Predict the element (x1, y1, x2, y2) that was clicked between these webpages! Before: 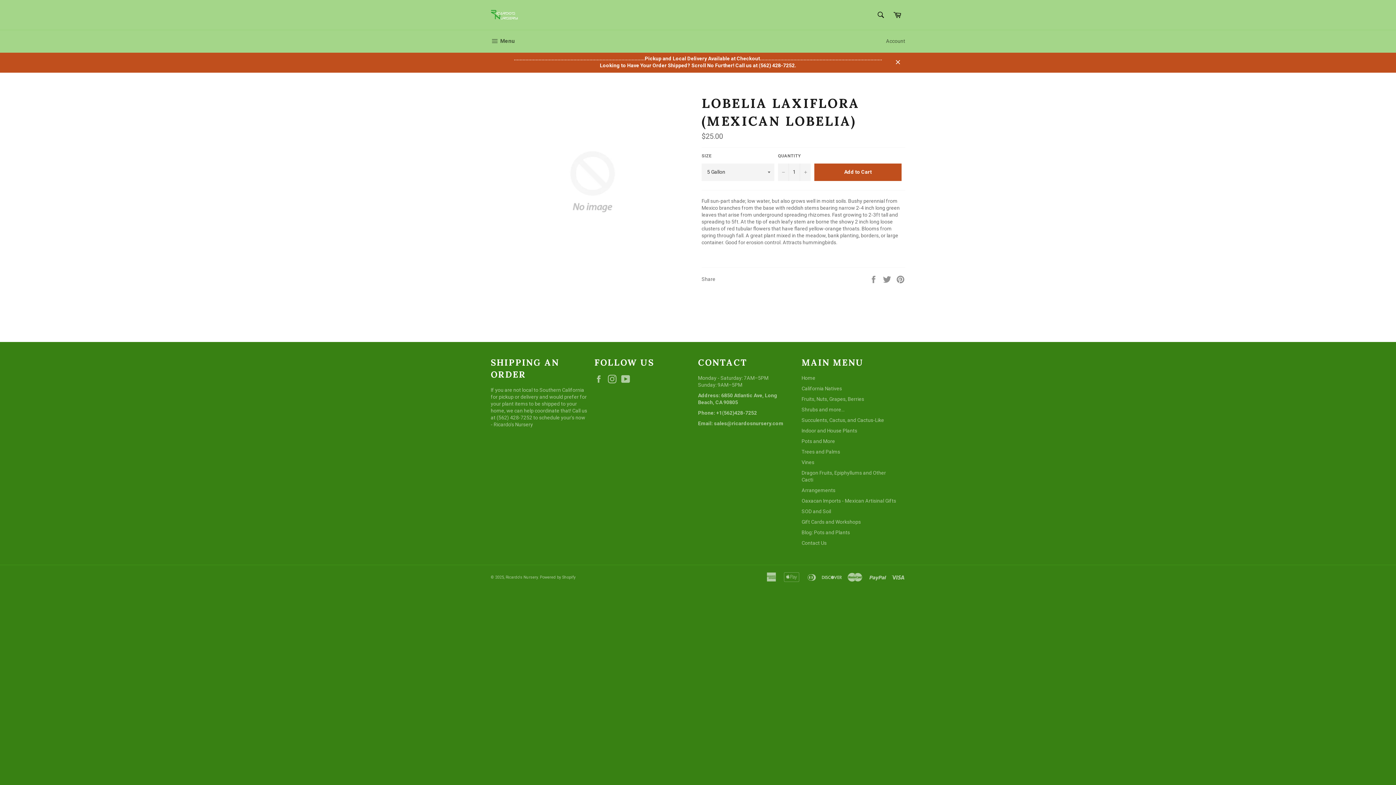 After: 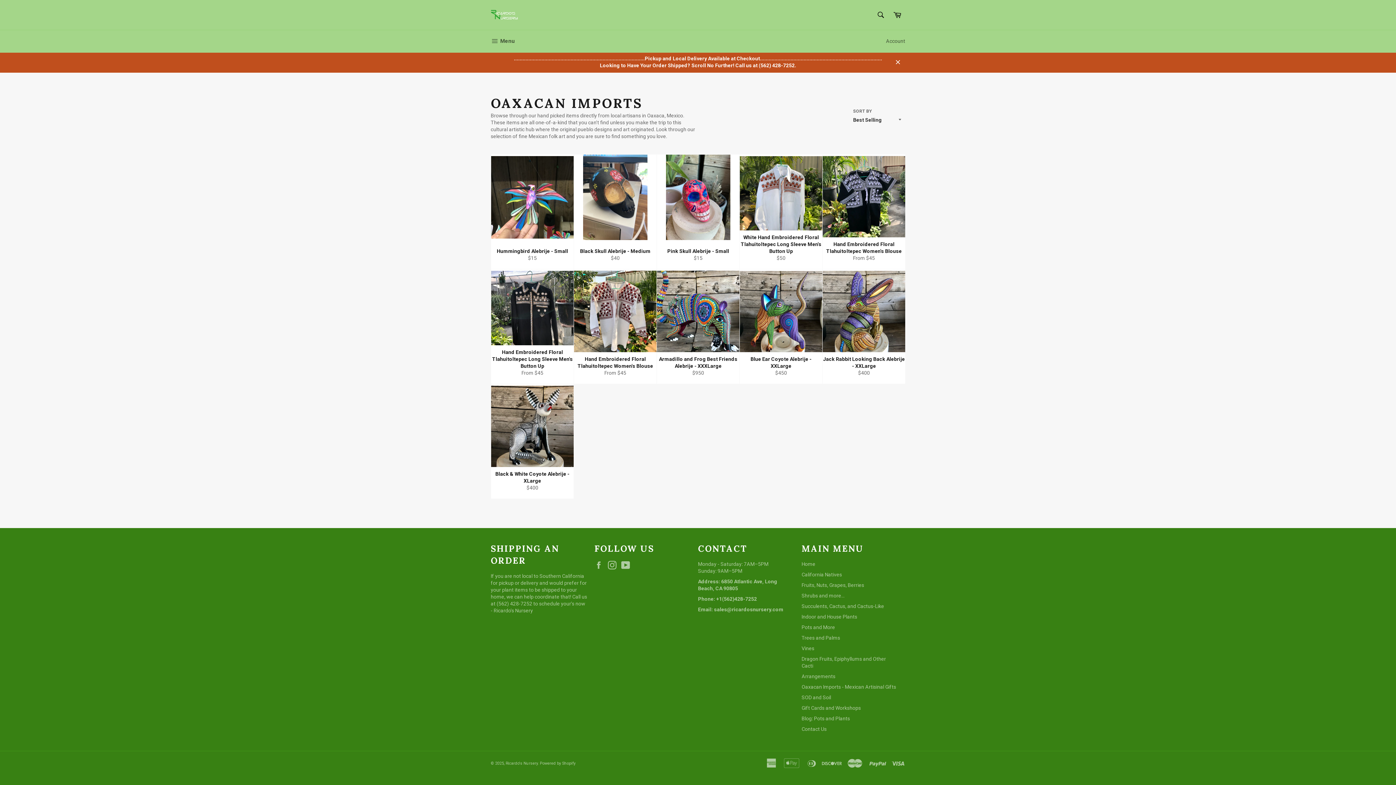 Action: label: Oaxacan Imports - Mexican Artisinal Gifts bbox: (801, 498, 896, 503)